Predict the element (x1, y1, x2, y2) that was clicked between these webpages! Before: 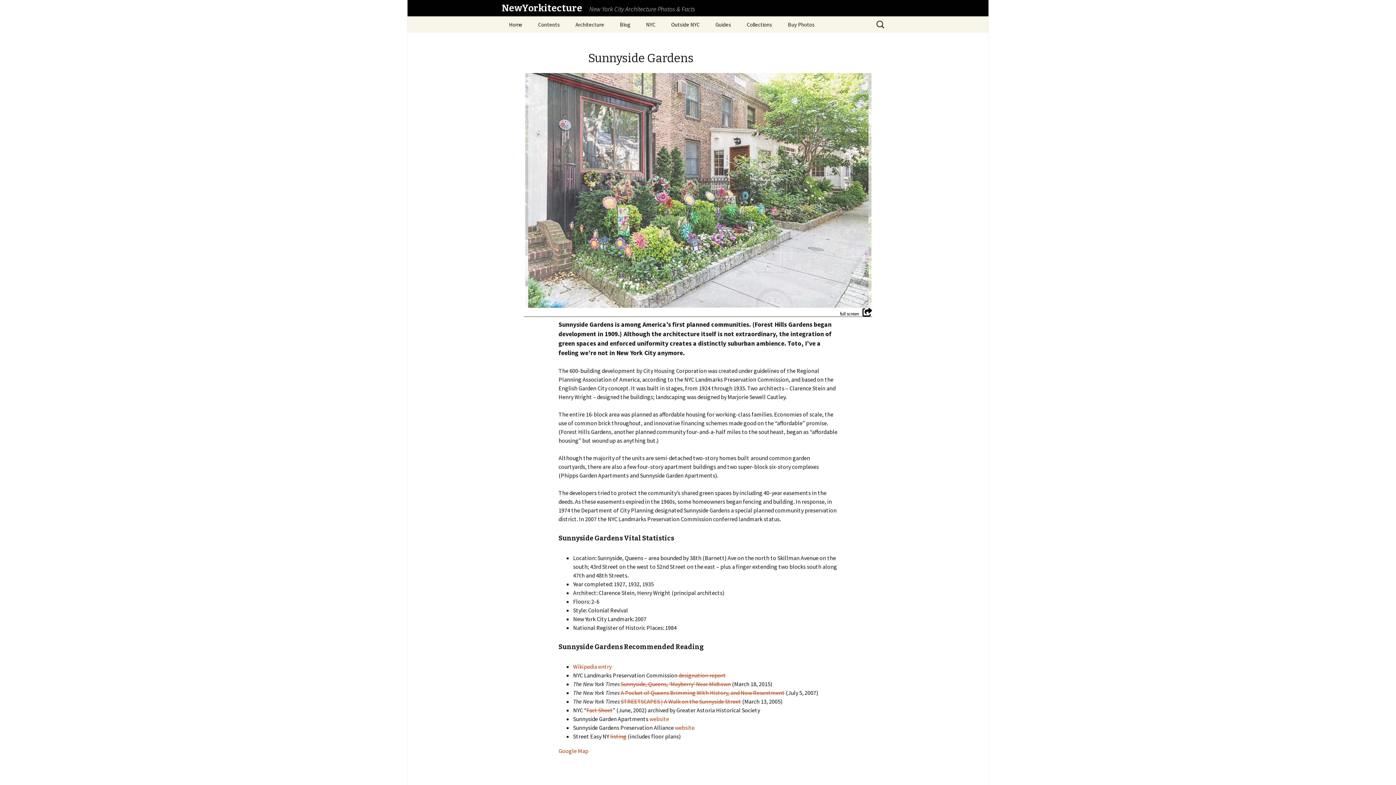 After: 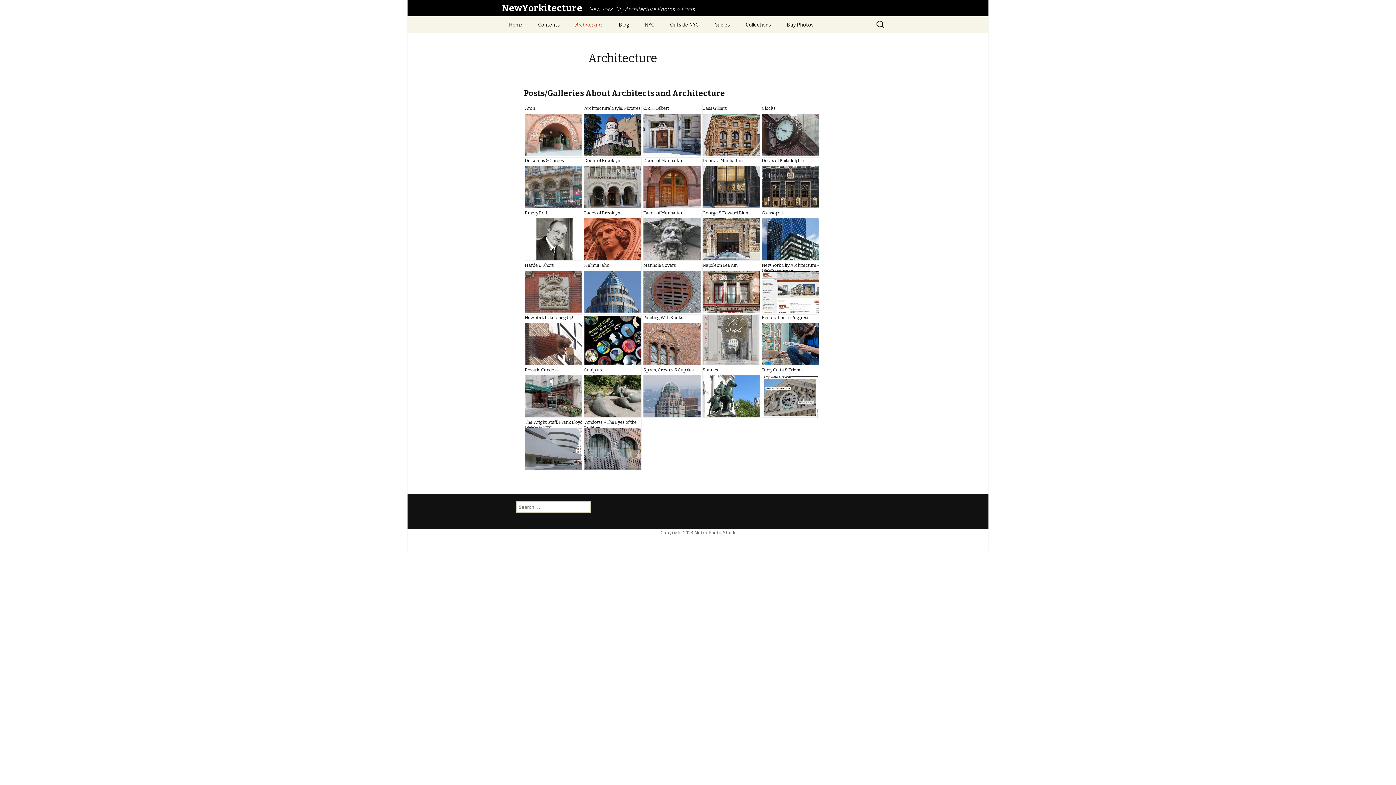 Action: label: Architecture bbox: (568, 16, 611, 32)